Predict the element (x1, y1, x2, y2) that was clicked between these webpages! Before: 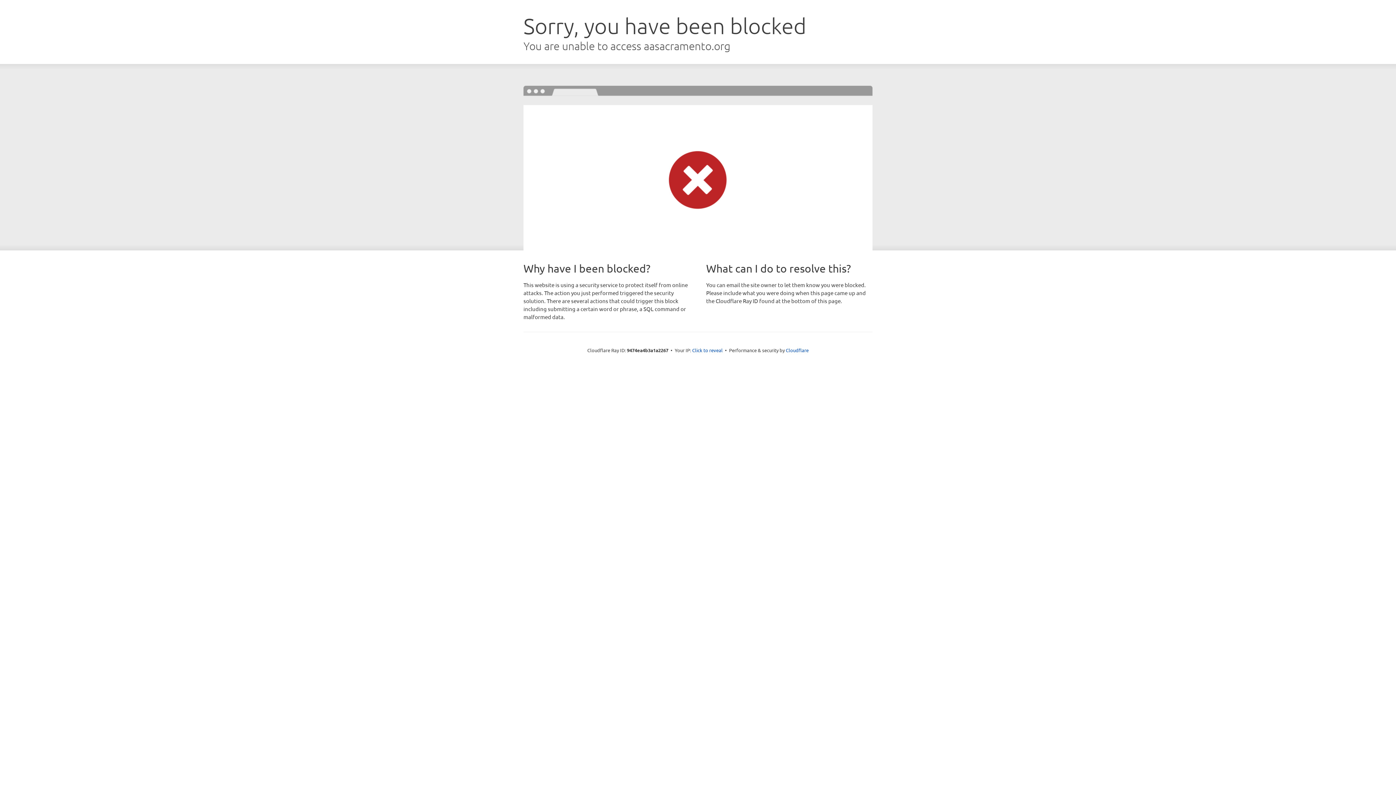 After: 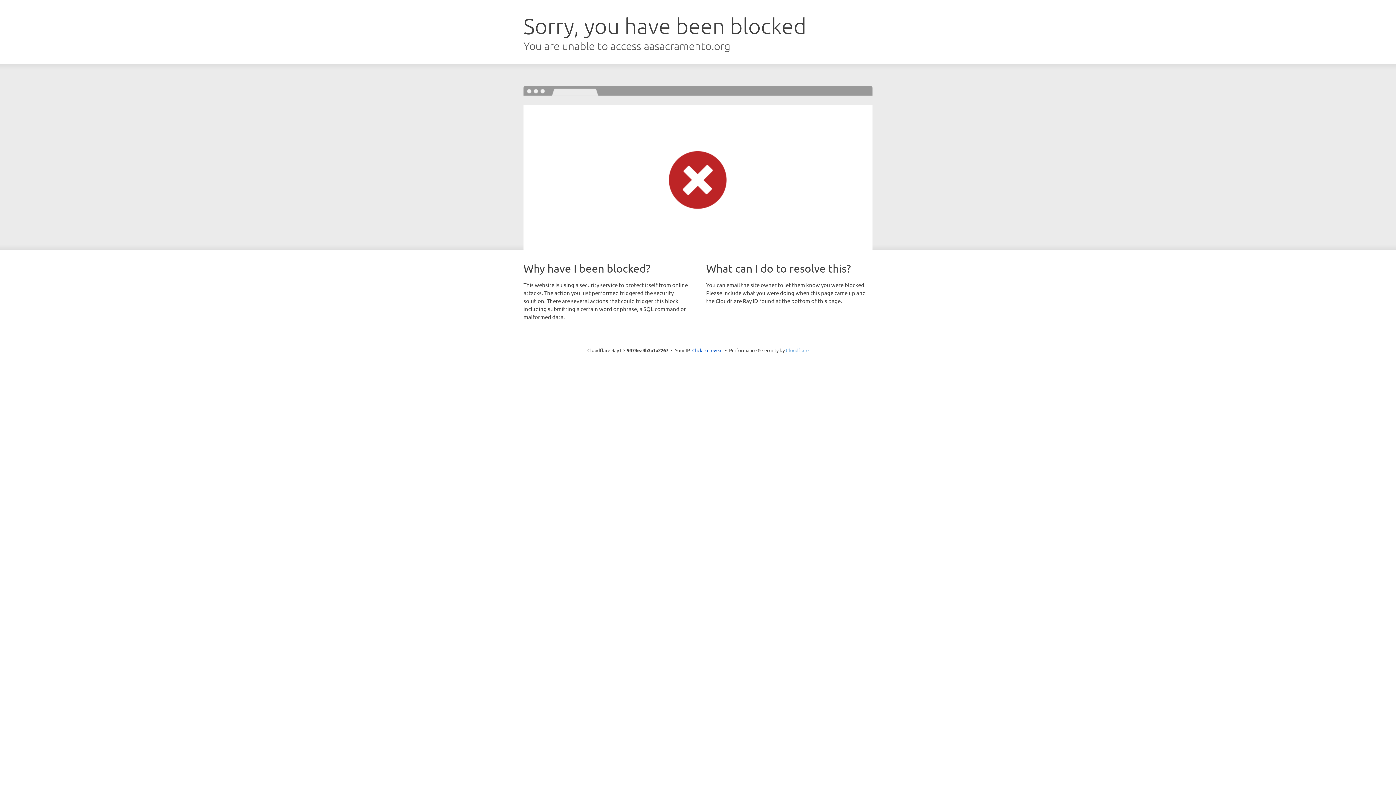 Action: bbox: (786, 347, 808, 353) label: Cloudflare